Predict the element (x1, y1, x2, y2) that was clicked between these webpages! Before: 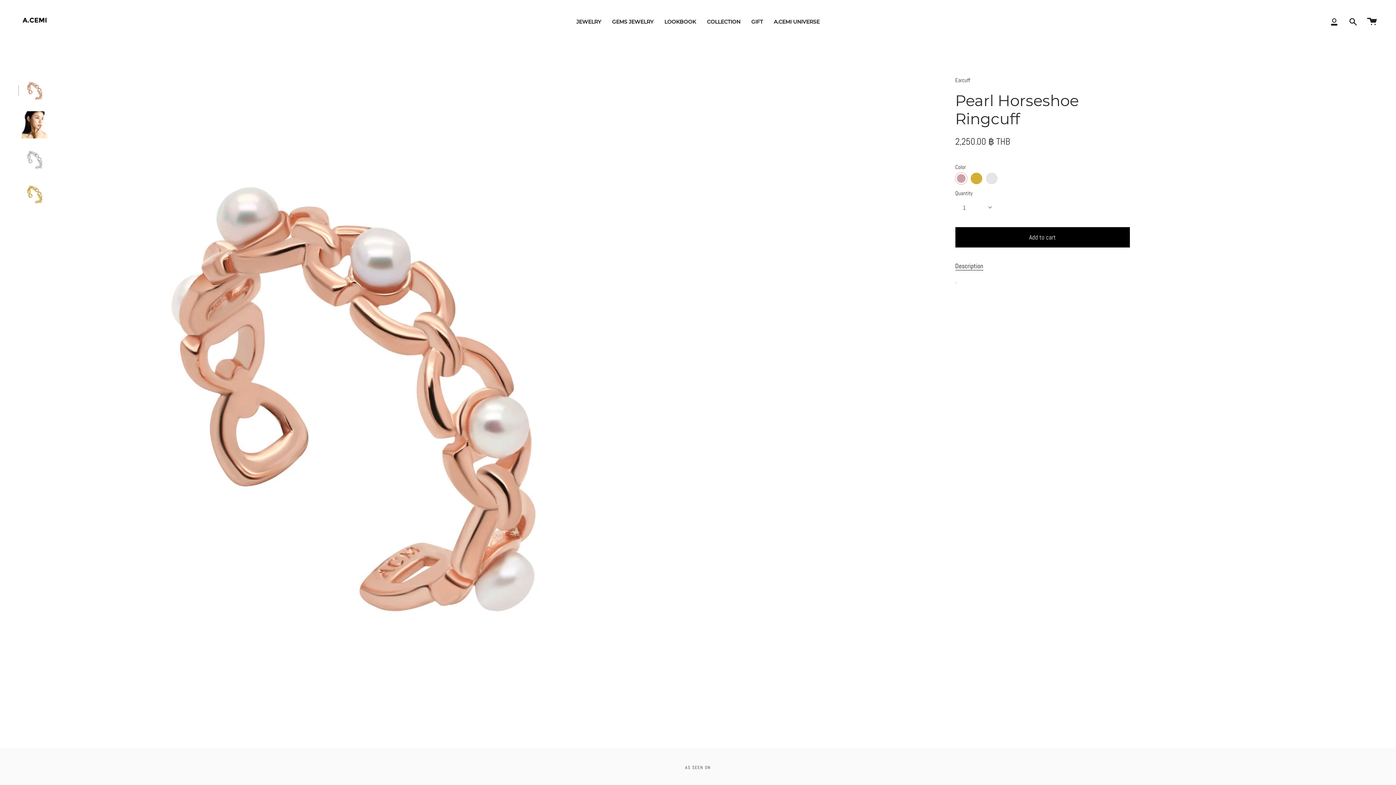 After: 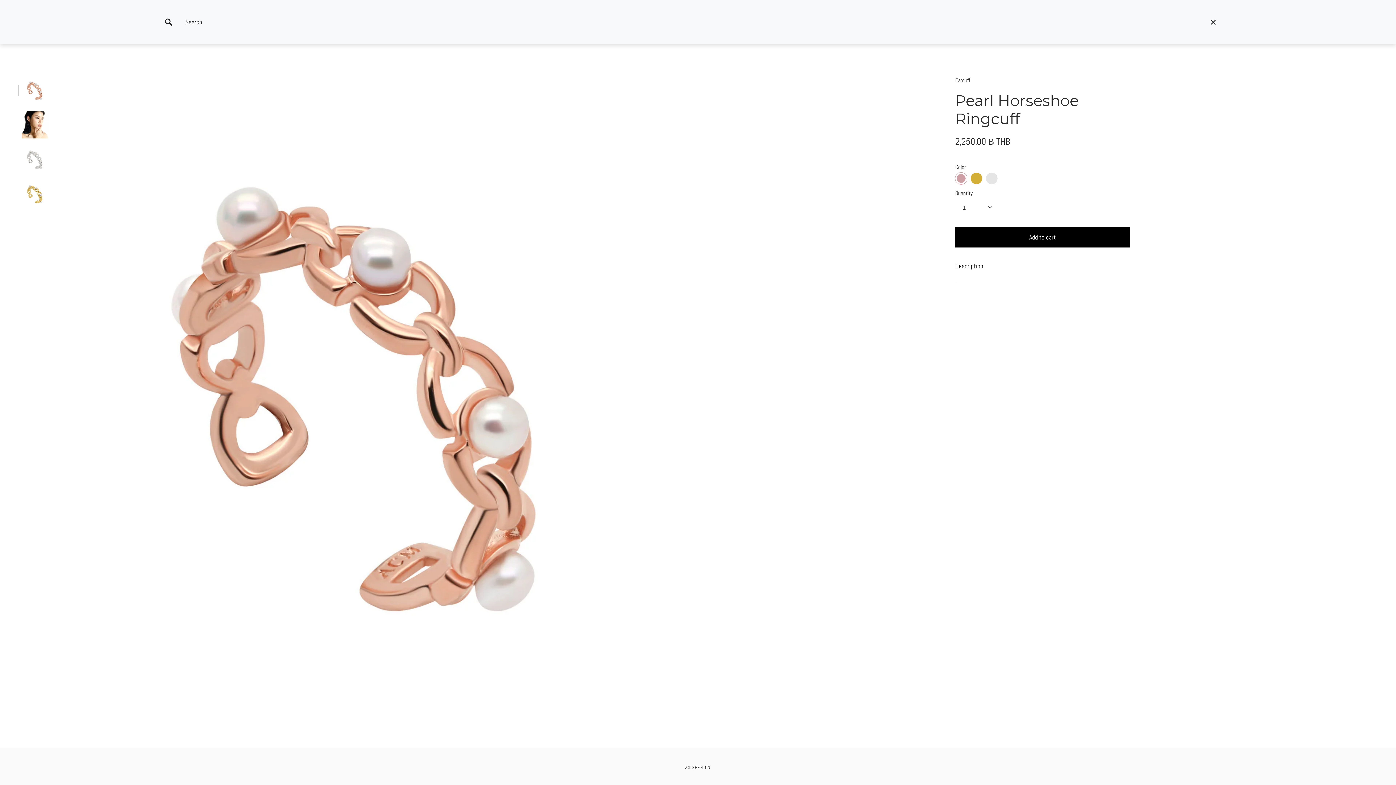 Action: bbox: (1344, 0, 1362, 43) label: Search